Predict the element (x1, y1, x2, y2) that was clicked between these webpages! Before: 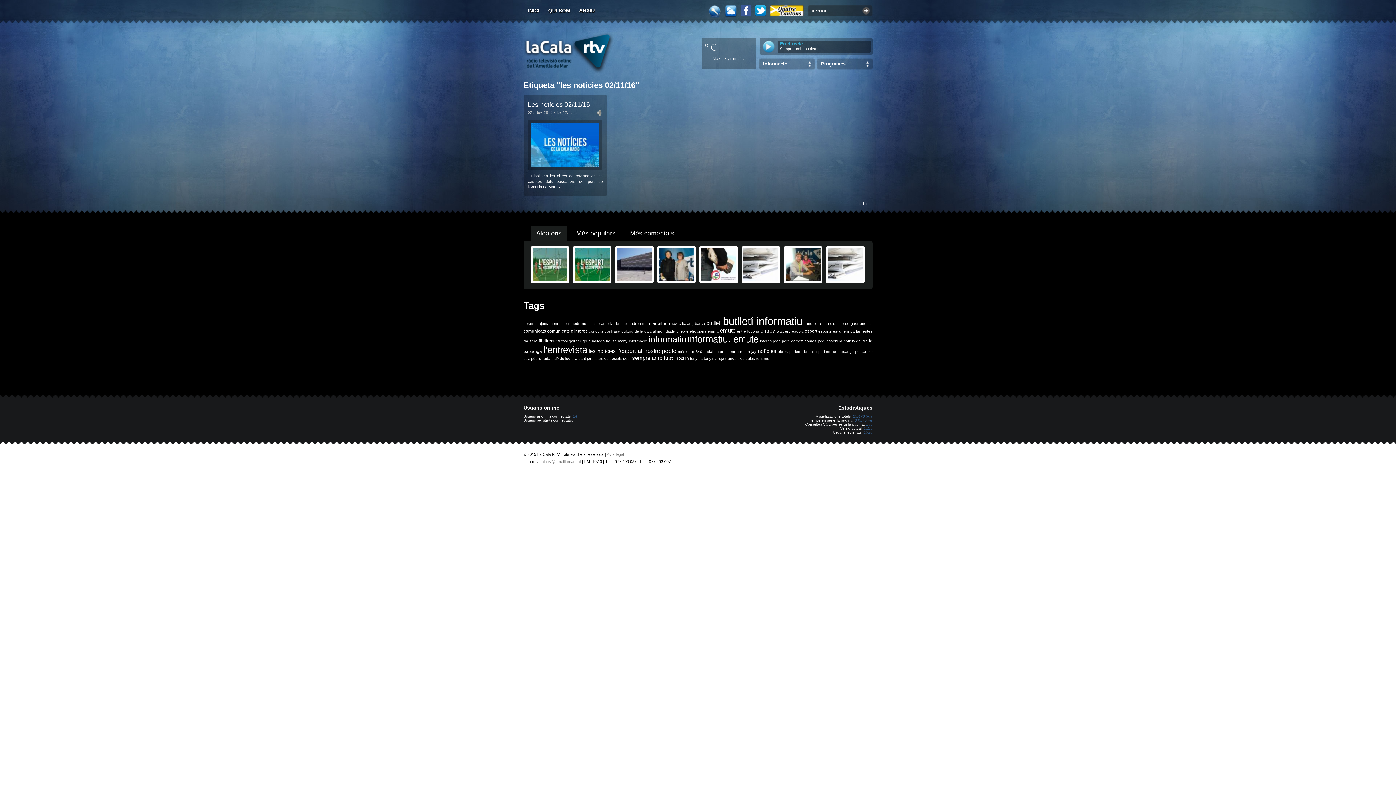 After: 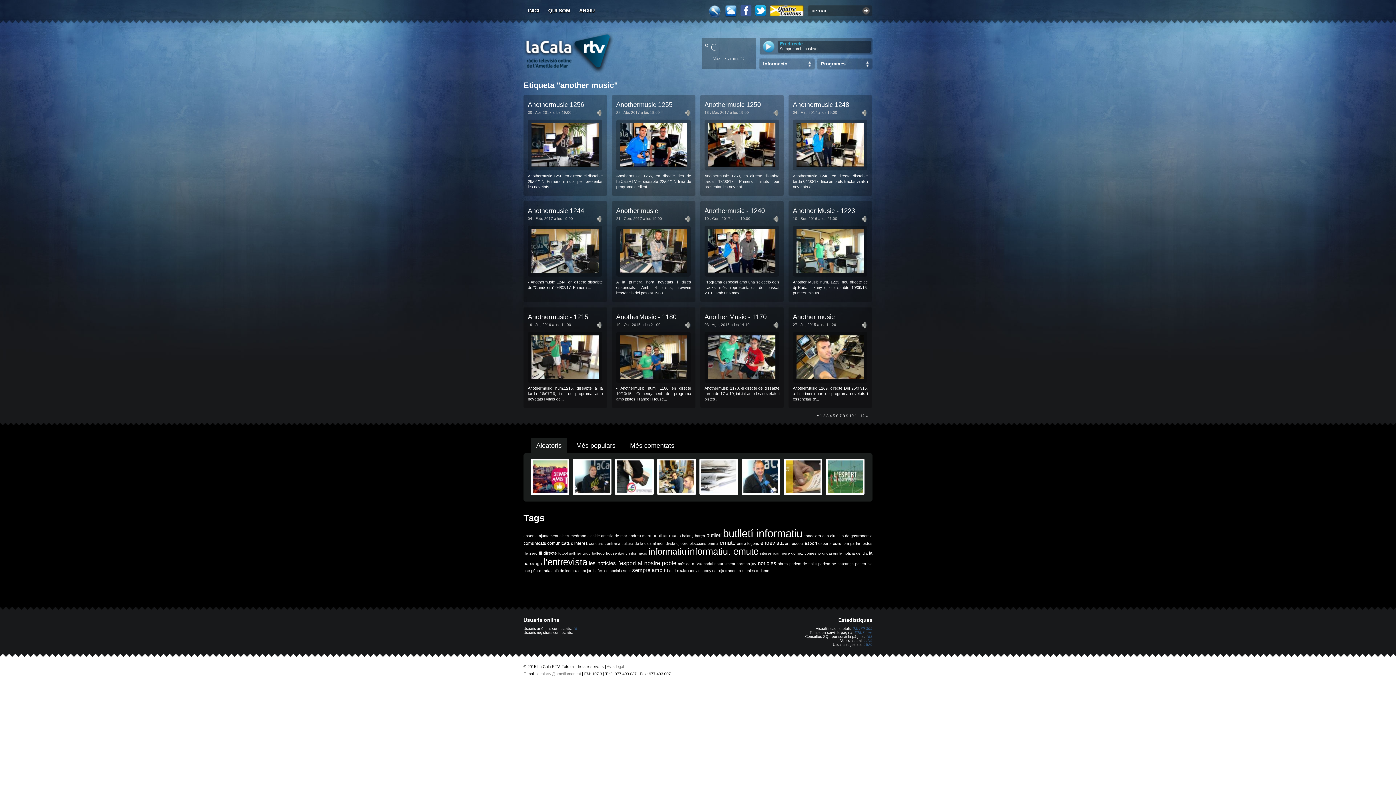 Action: bbox: (652, 321, 680, 326) label: another music